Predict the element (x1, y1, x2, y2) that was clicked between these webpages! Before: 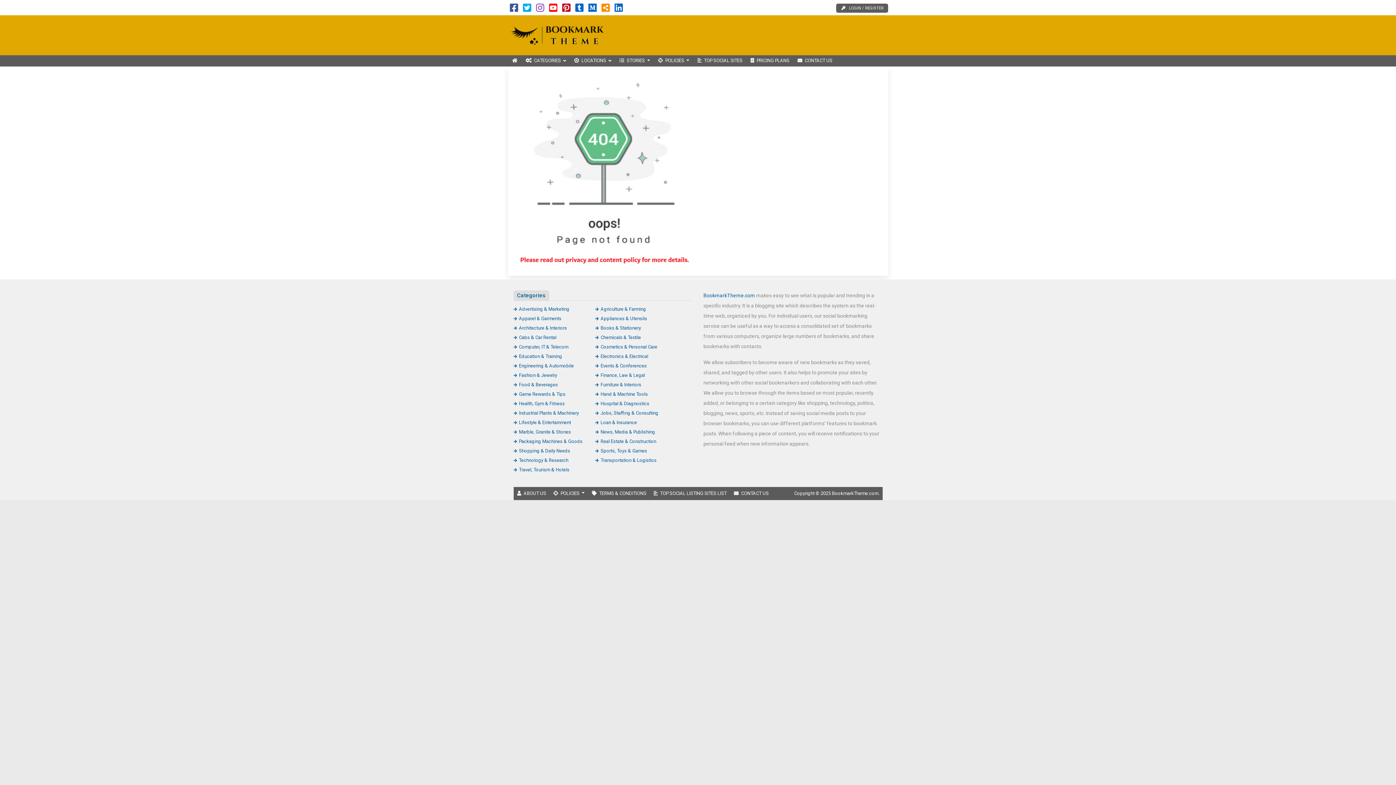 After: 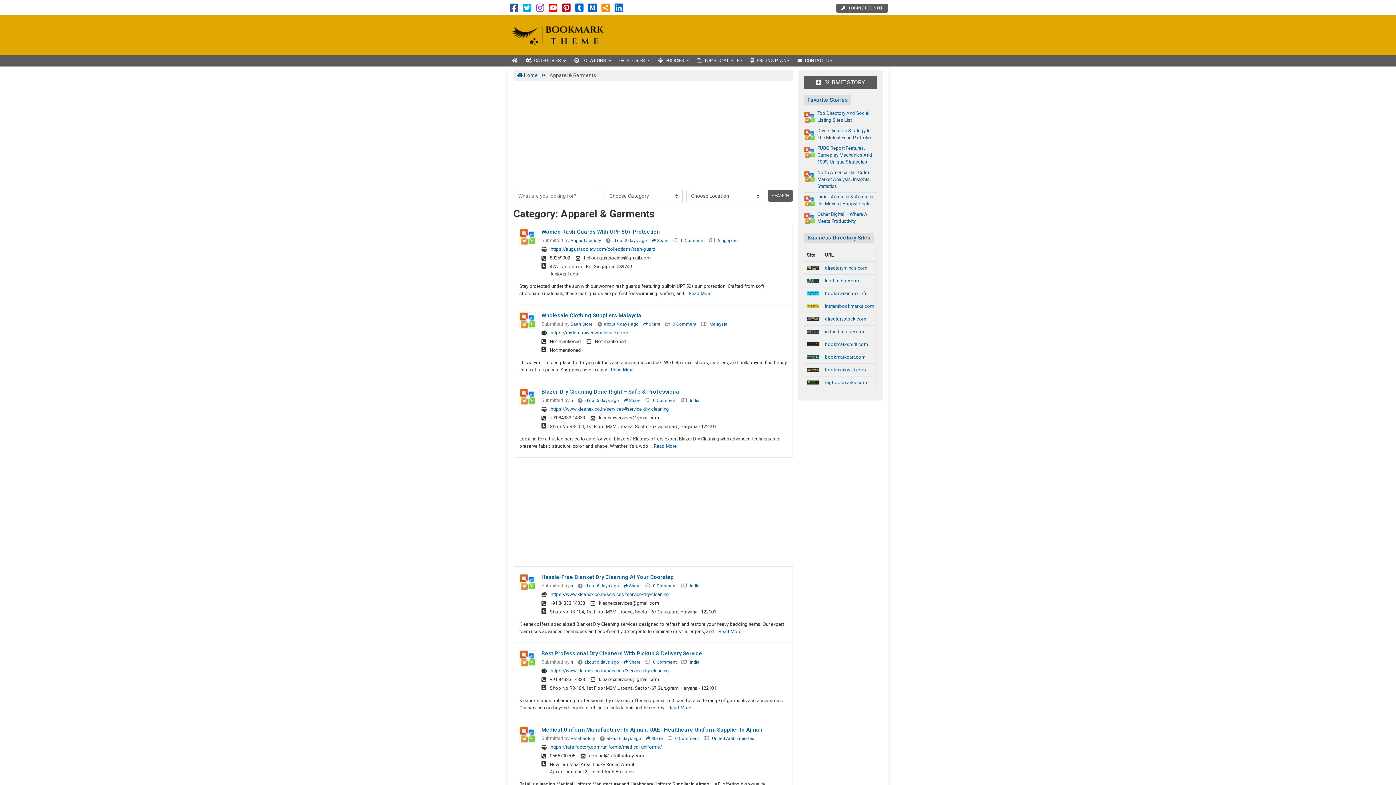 Action: label: Apparel & Garments bbox: (513, 315, 561, 321)